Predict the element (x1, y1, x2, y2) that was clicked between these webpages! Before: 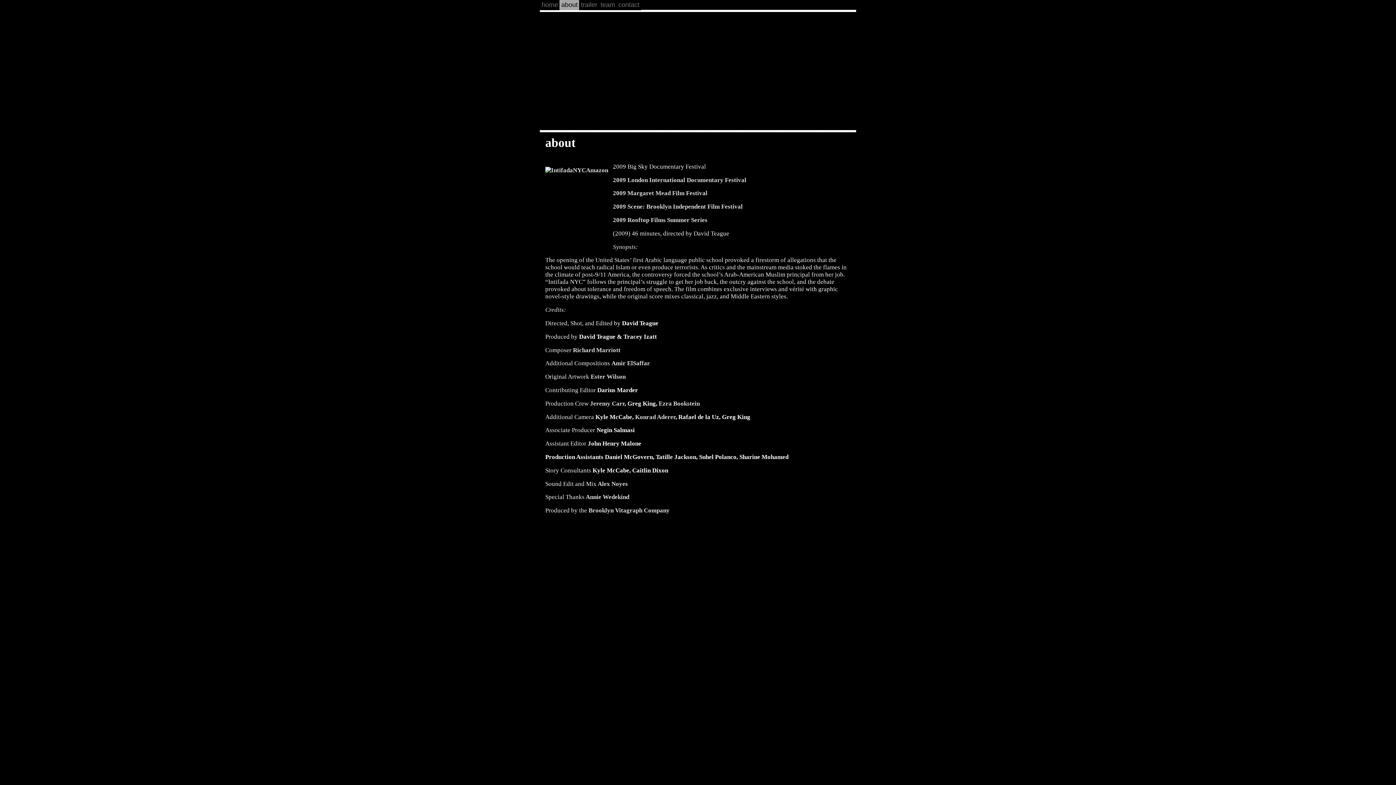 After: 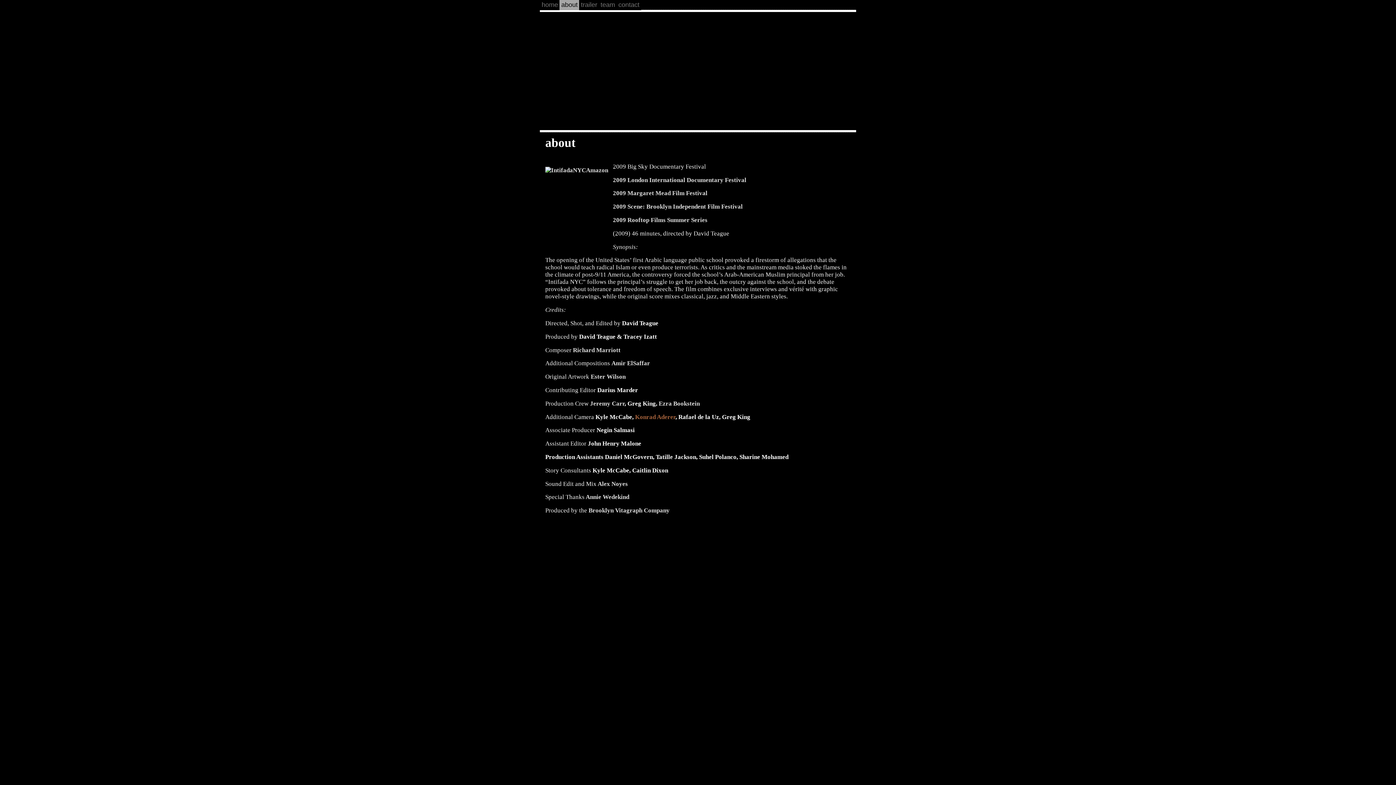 Action: bbox: (635, 413, 675, 420) label: Konrad Aderer